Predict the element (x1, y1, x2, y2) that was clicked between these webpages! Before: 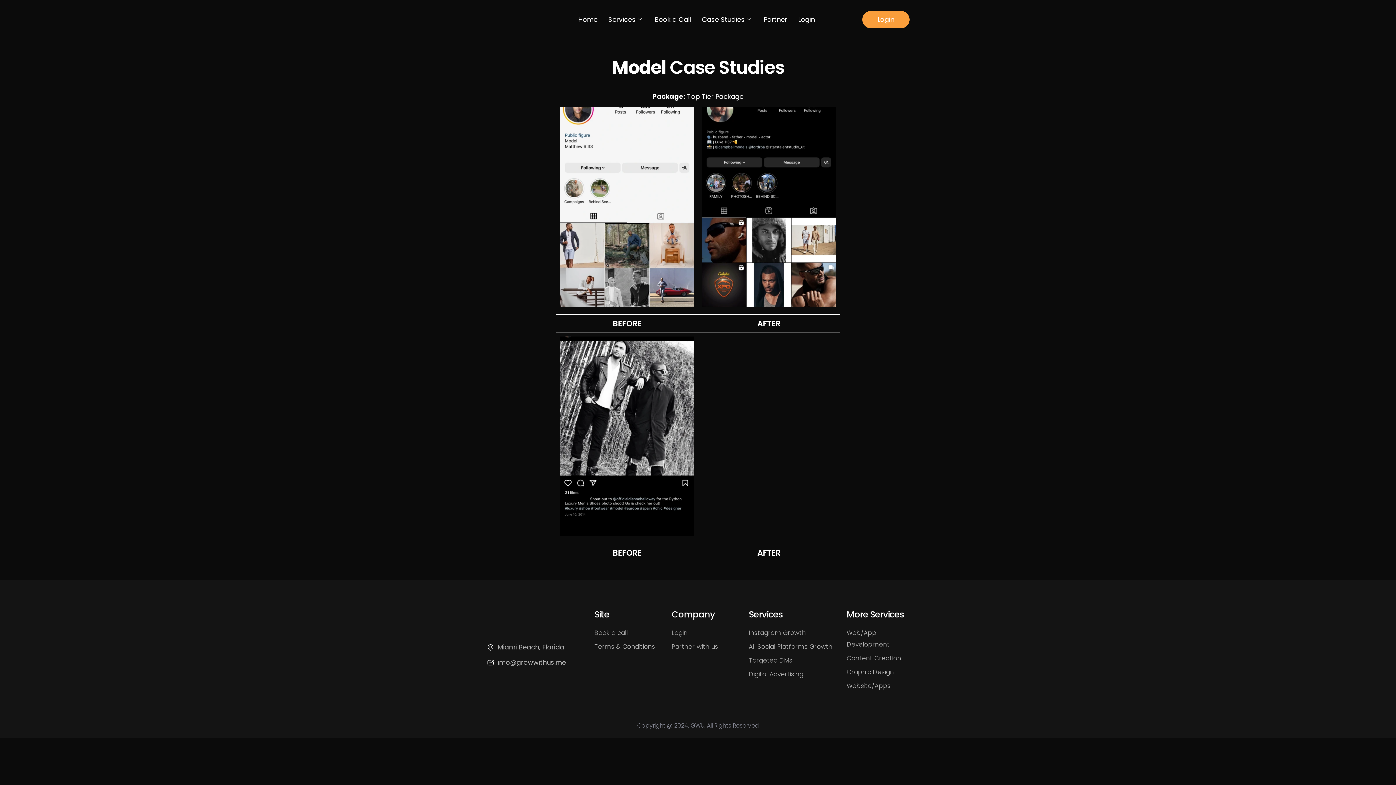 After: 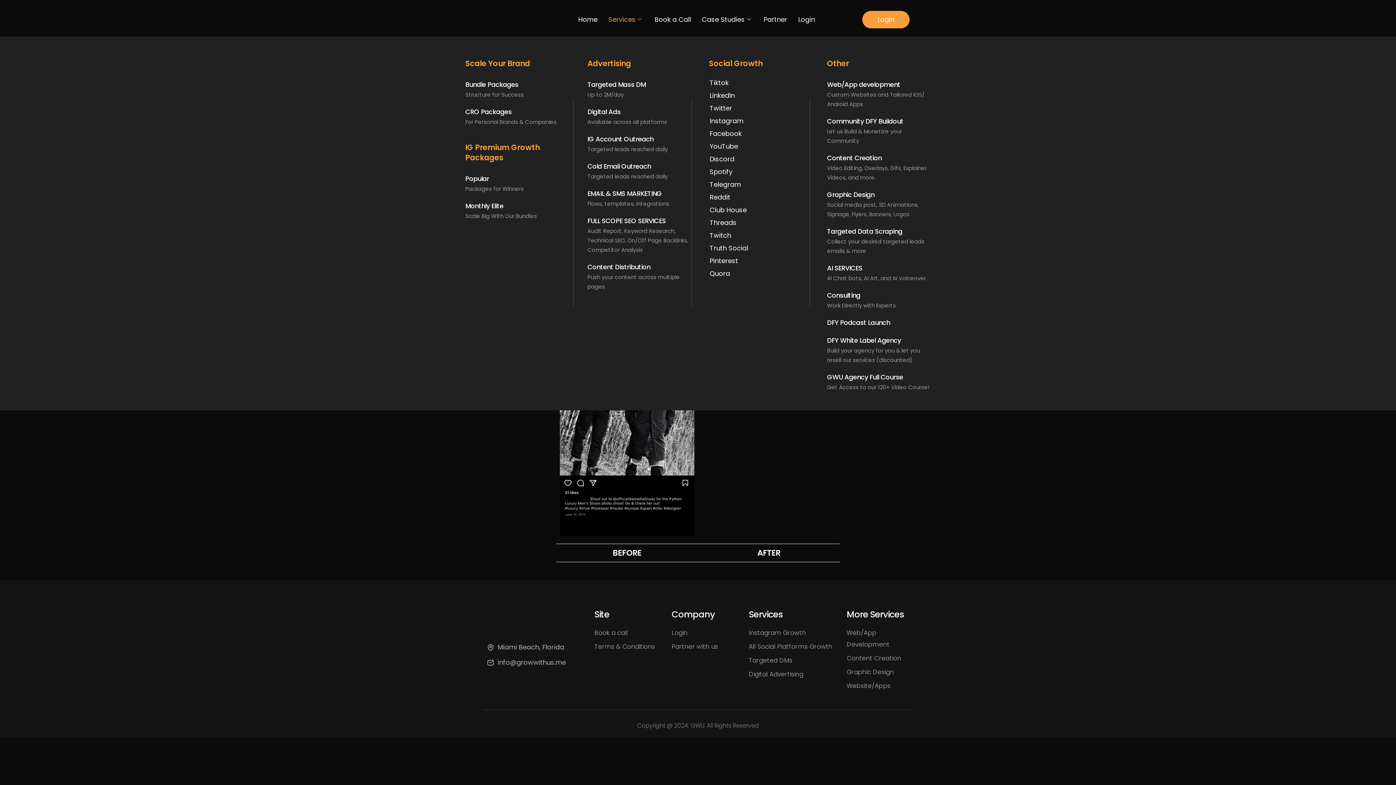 Action: label: Services bbox: (603, 5, 649, 33)